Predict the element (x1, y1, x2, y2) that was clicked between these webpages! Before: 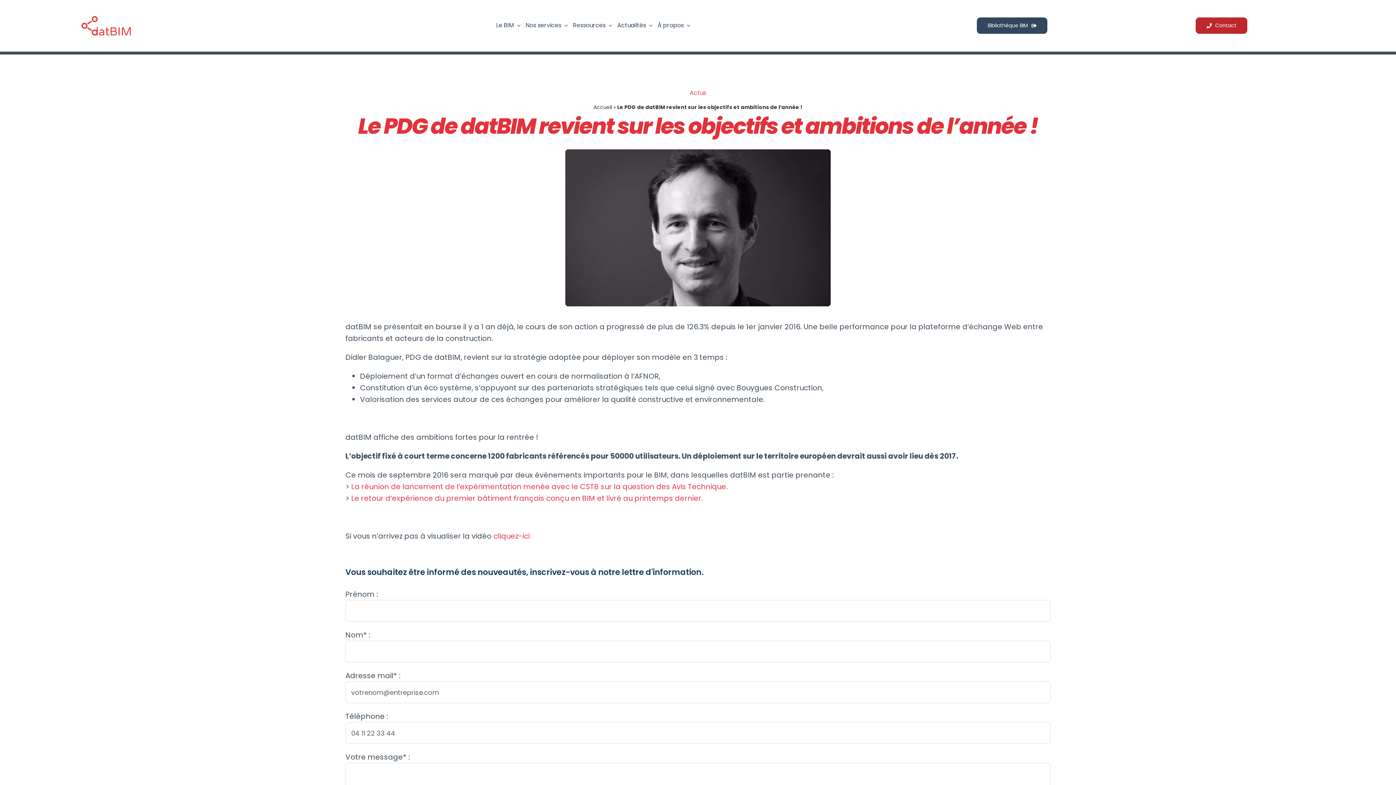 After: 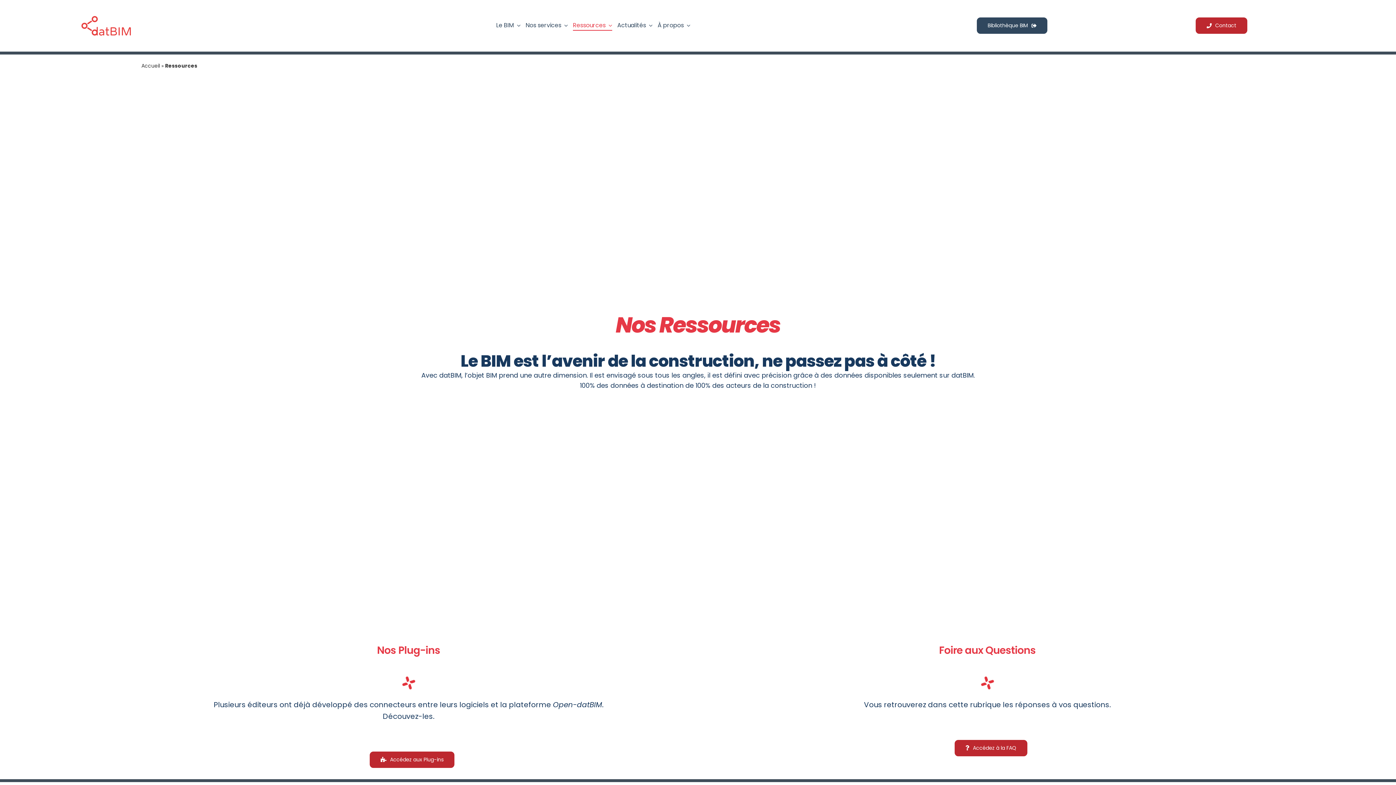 Action: bbox: (573, 20, 612, 30) label: Ressources